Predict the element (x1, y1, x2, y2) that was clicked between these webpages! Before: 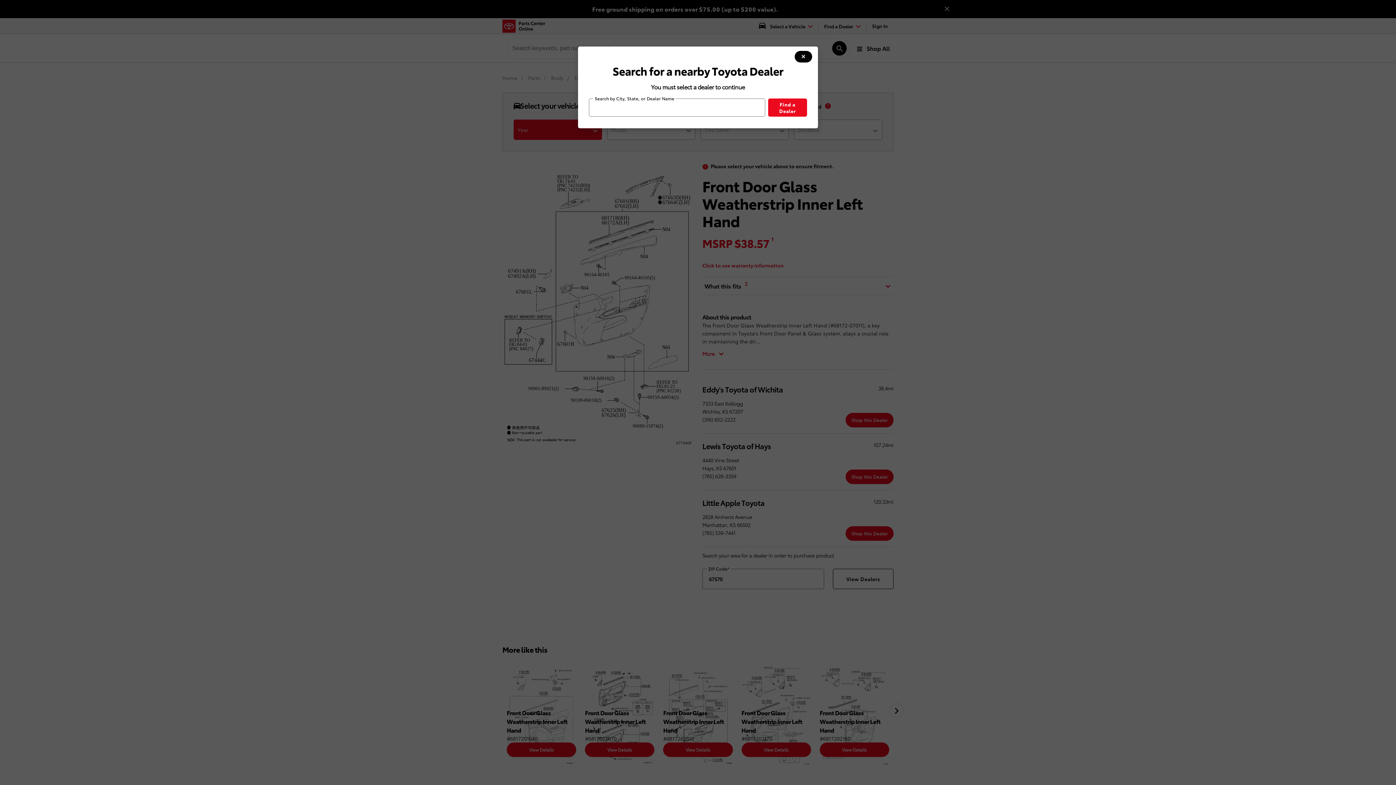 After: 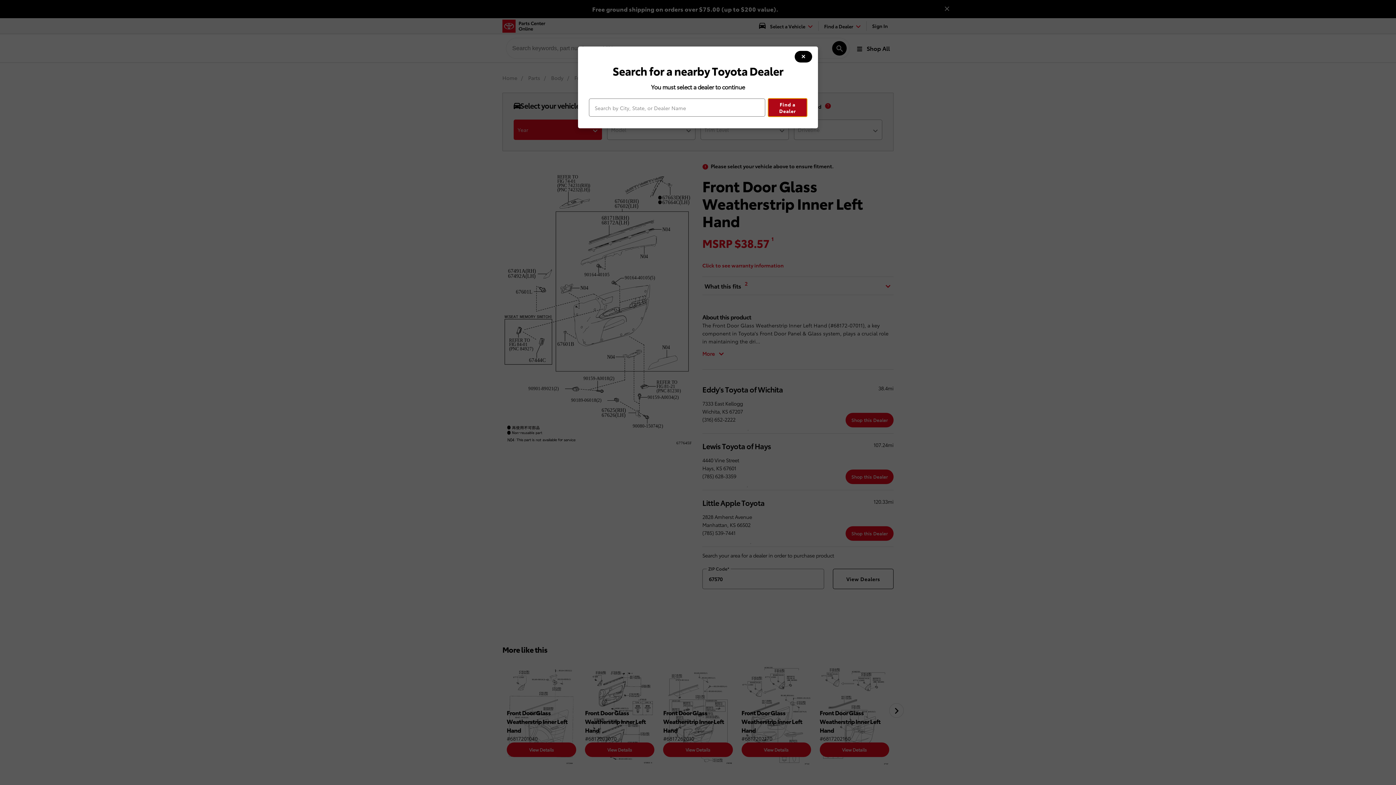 Action: bbox: (768, 98, 807, 116) label: Find a Dealer